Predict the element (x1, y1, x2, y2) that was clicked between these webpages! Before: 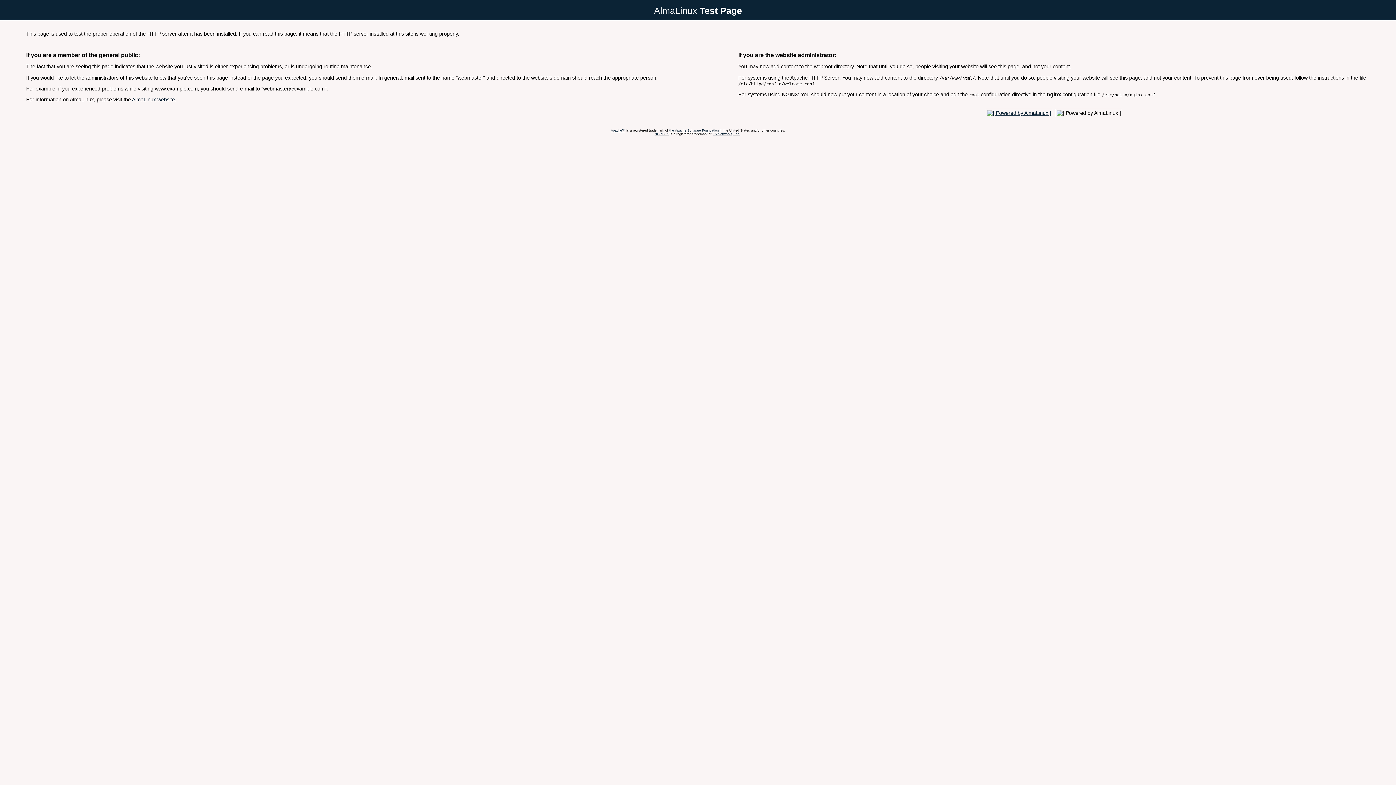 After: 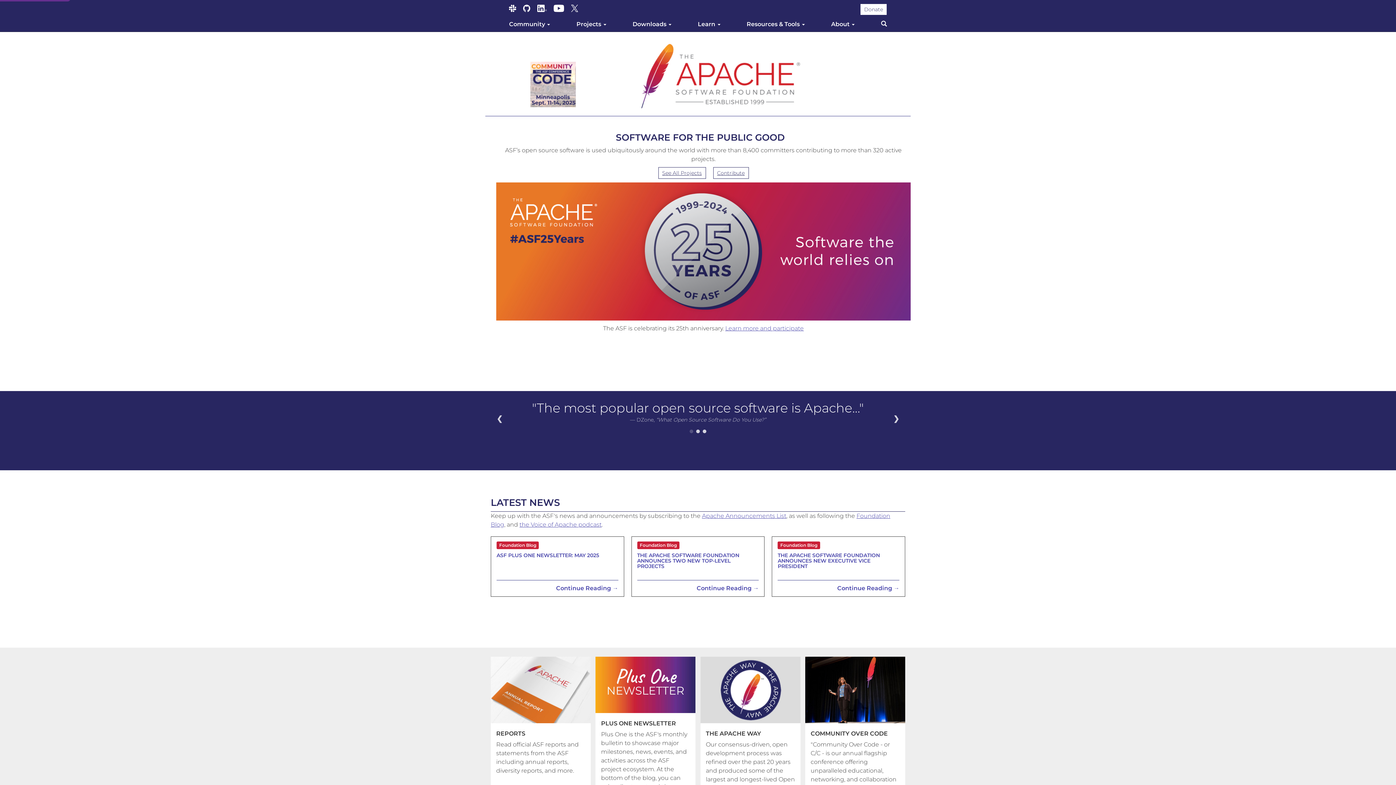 Action: bbox: (669, 128, 718, 132) label: the Apache Software Foundation